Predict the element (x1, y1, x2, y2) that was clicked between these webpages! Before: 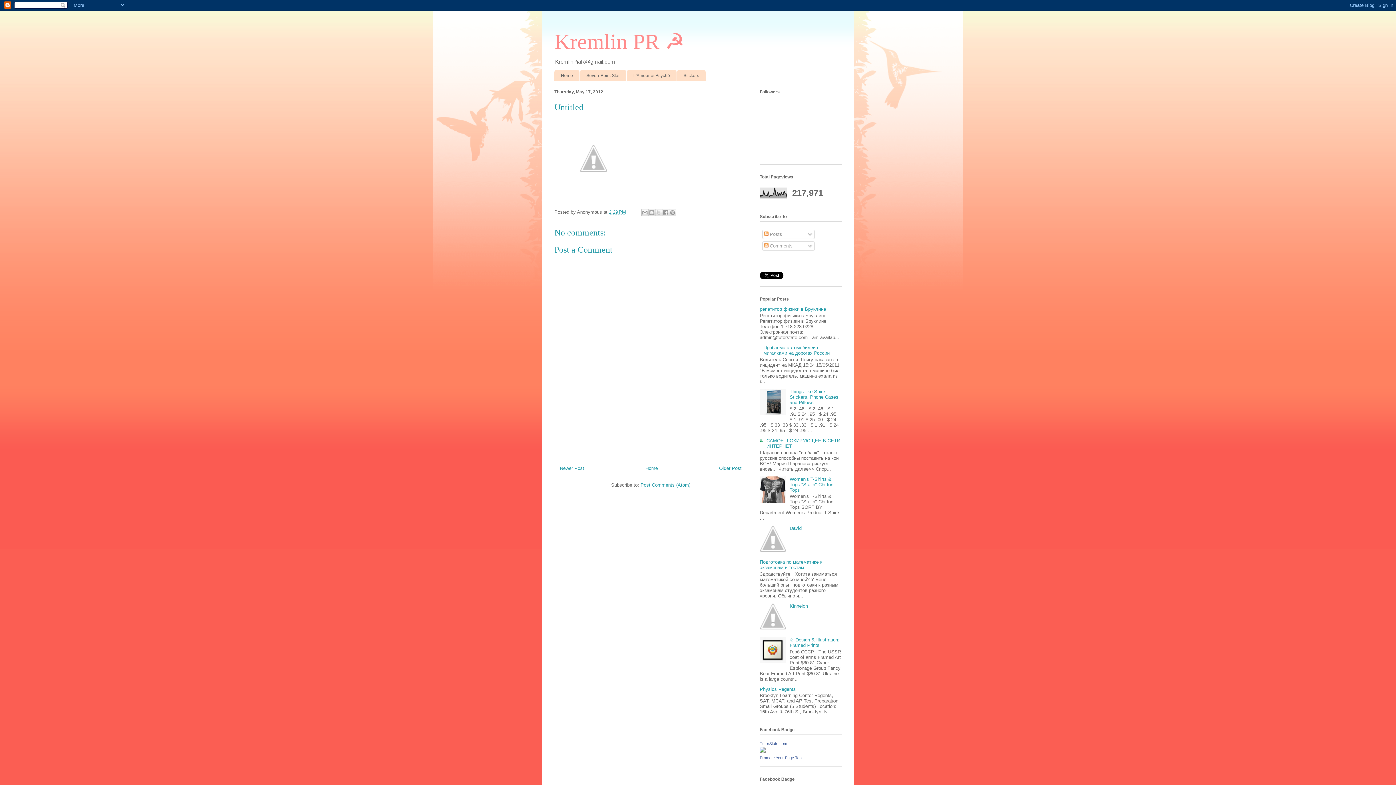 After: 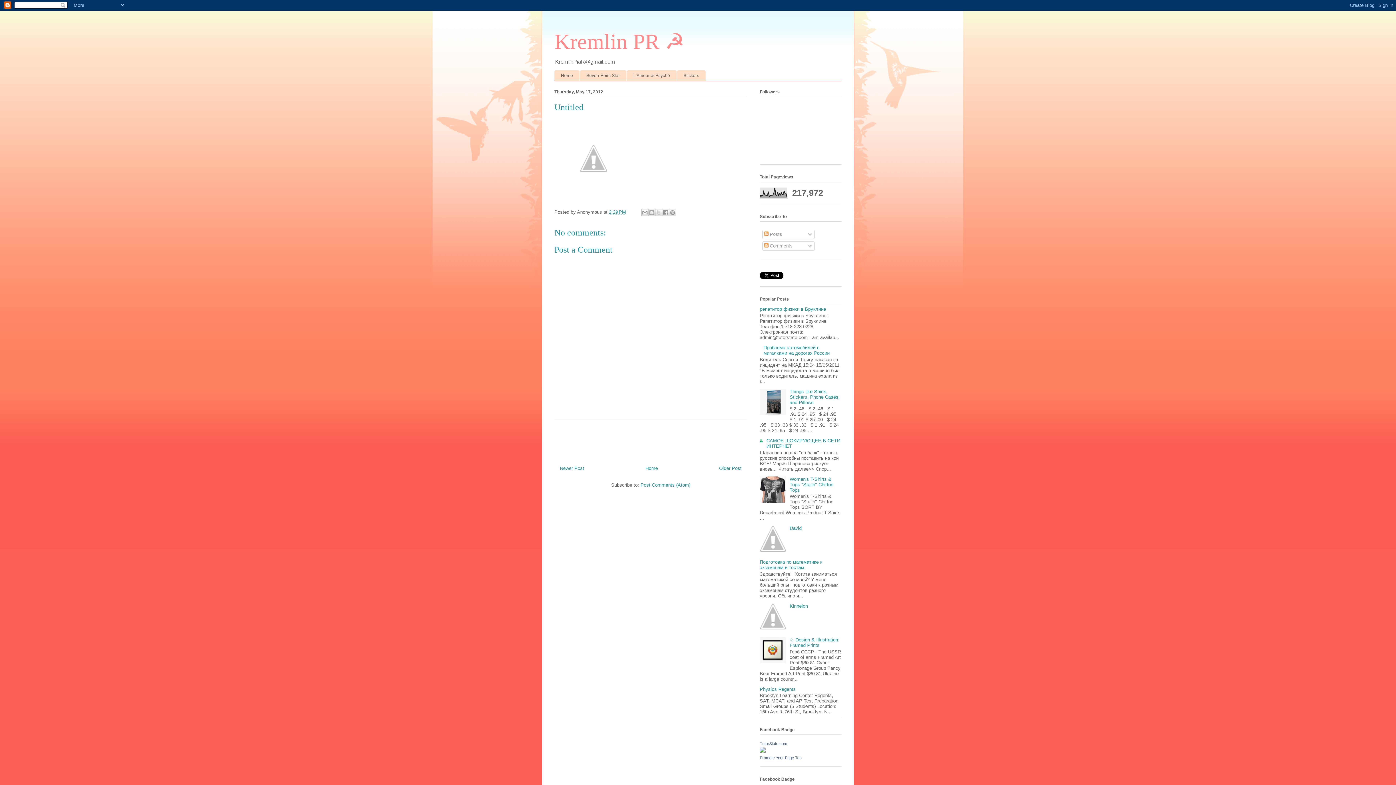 Action: bbox: (609, 209, 626, 215) label: 2:29 PM